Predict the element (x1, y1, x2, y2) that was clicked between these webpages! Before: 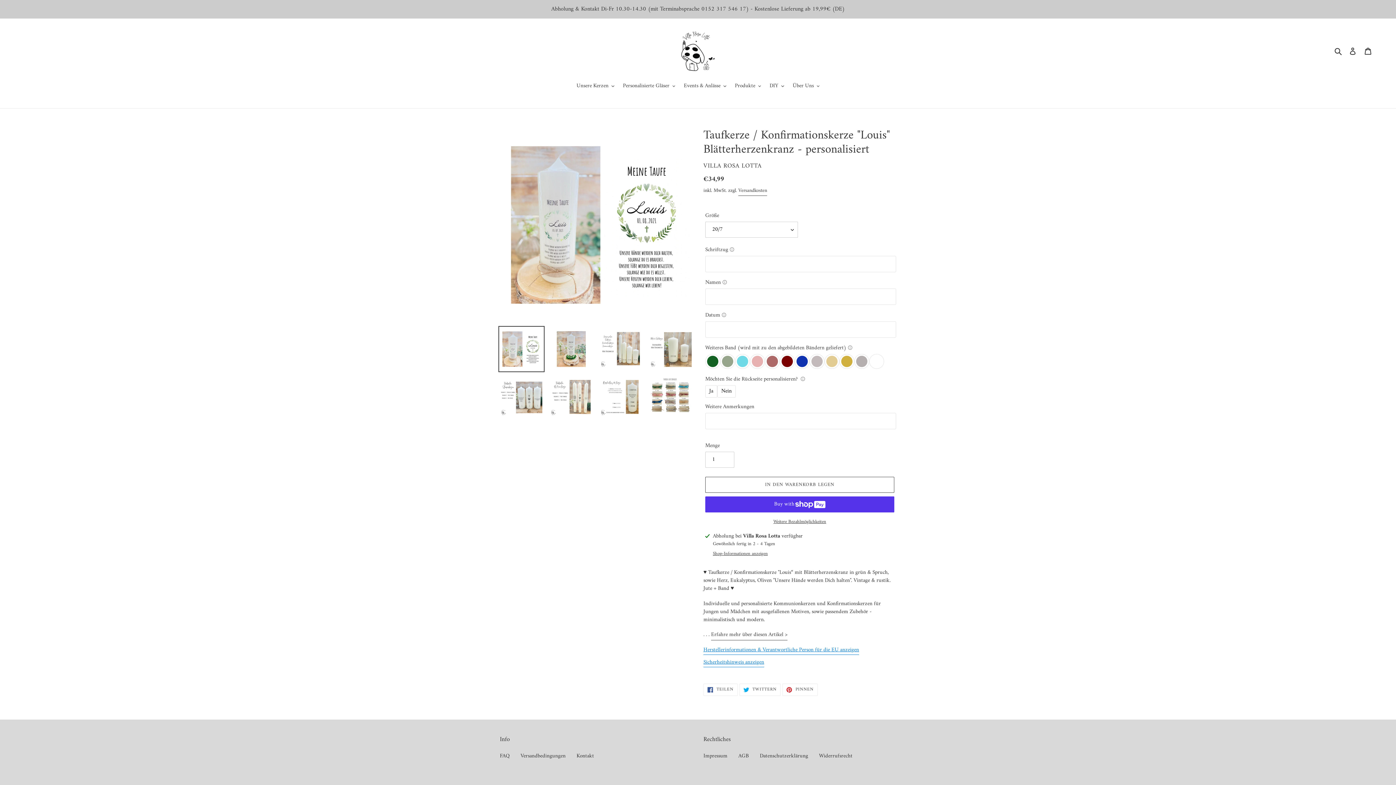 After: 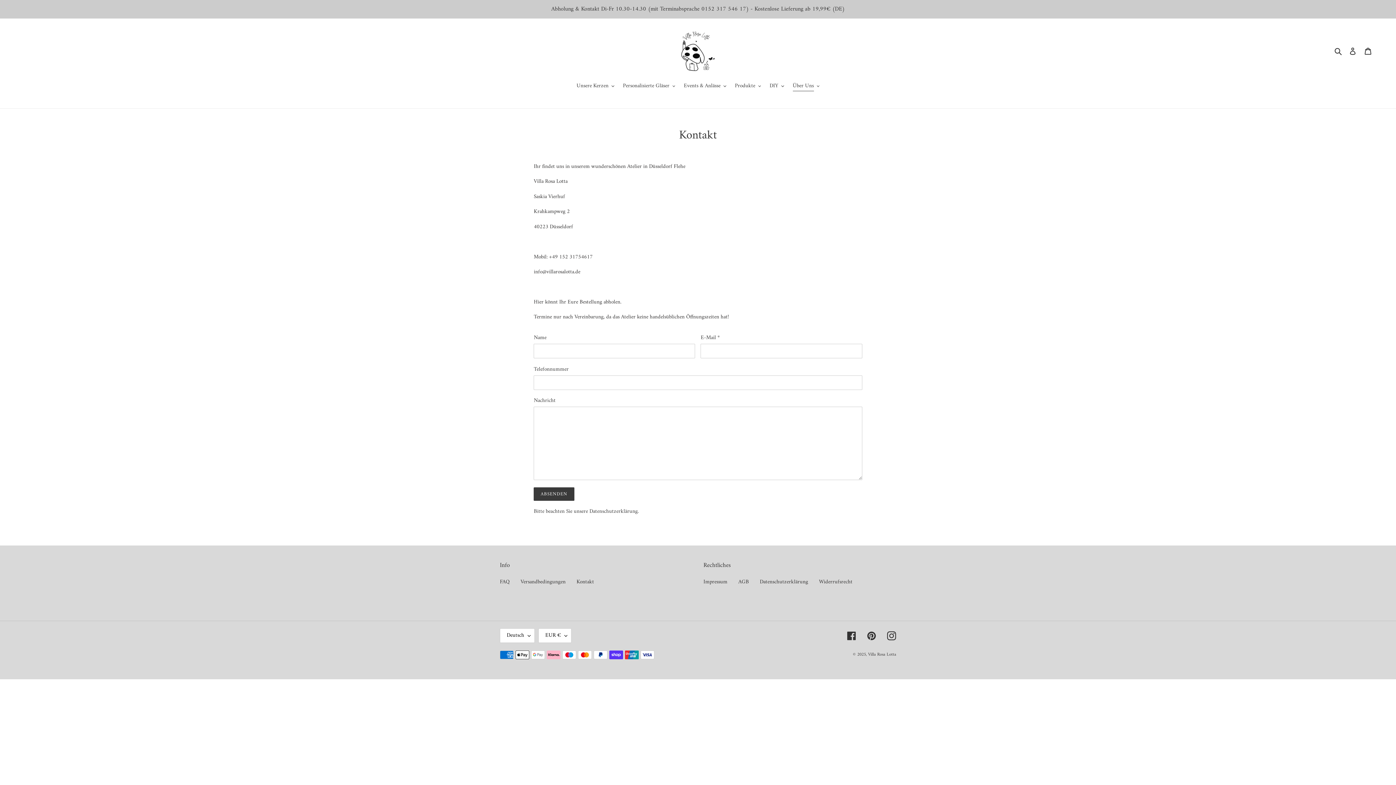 Action: bbox: (576, 751, 594, 761) label: Kontakt